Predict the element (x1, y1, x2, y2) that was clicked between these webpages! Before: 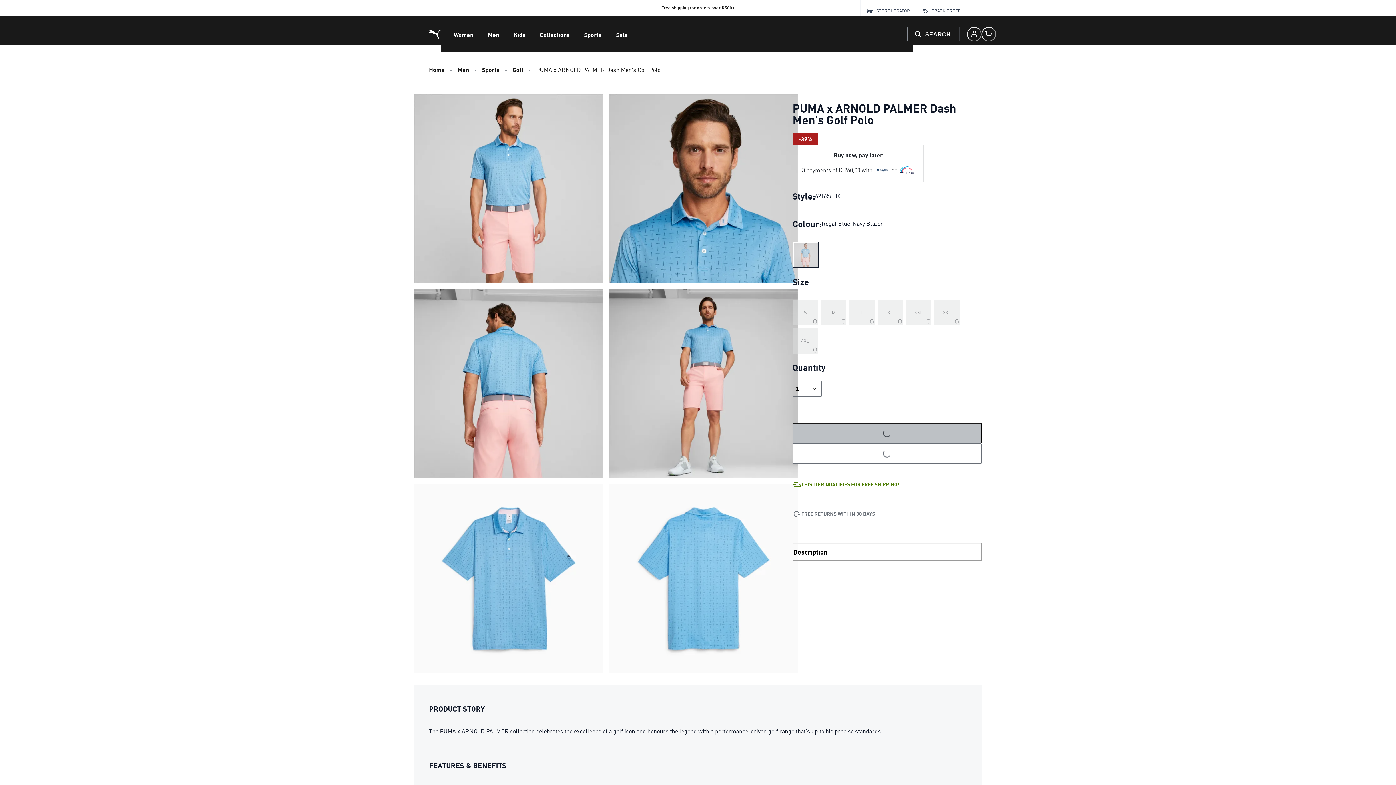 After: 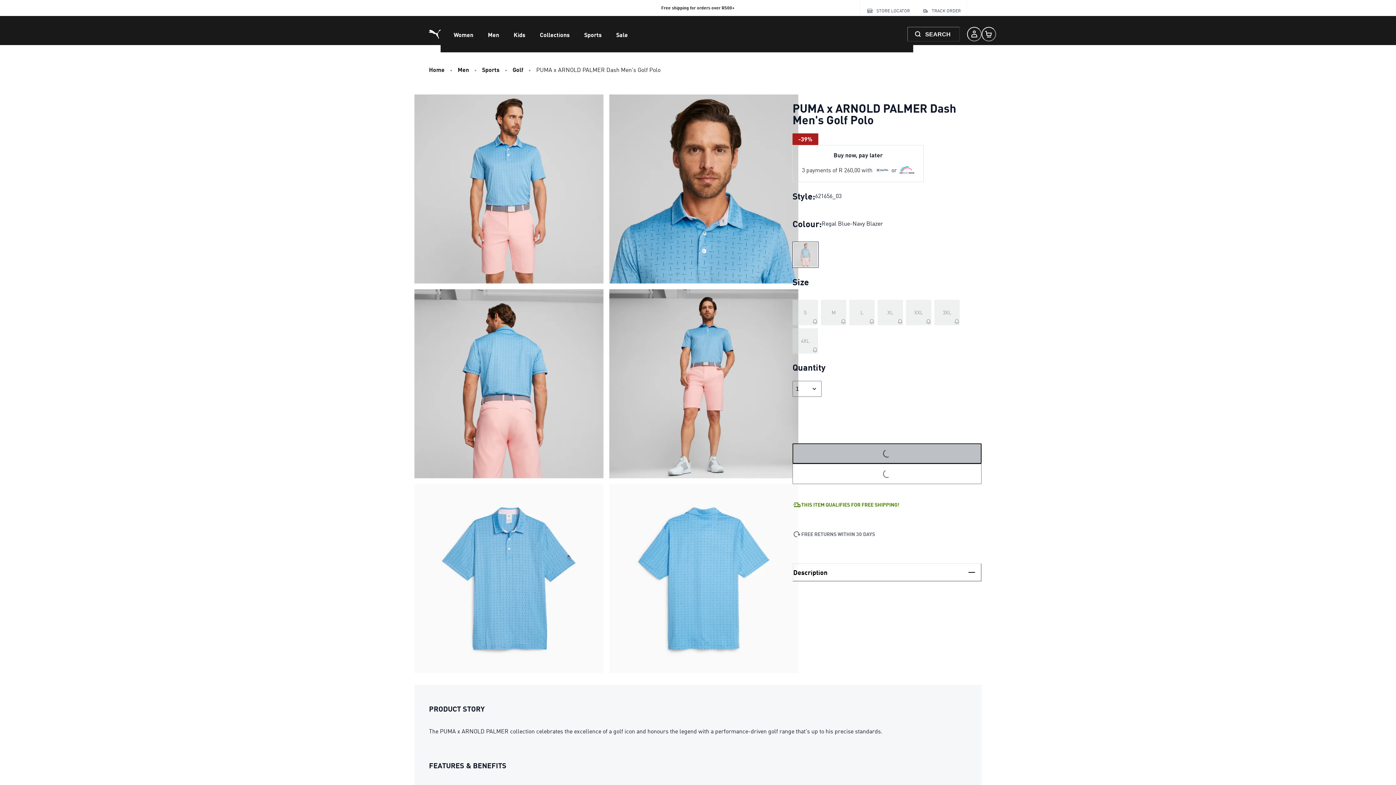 Action: bbox: (934, 299, 960, 325) label: Size 3XL out of stock